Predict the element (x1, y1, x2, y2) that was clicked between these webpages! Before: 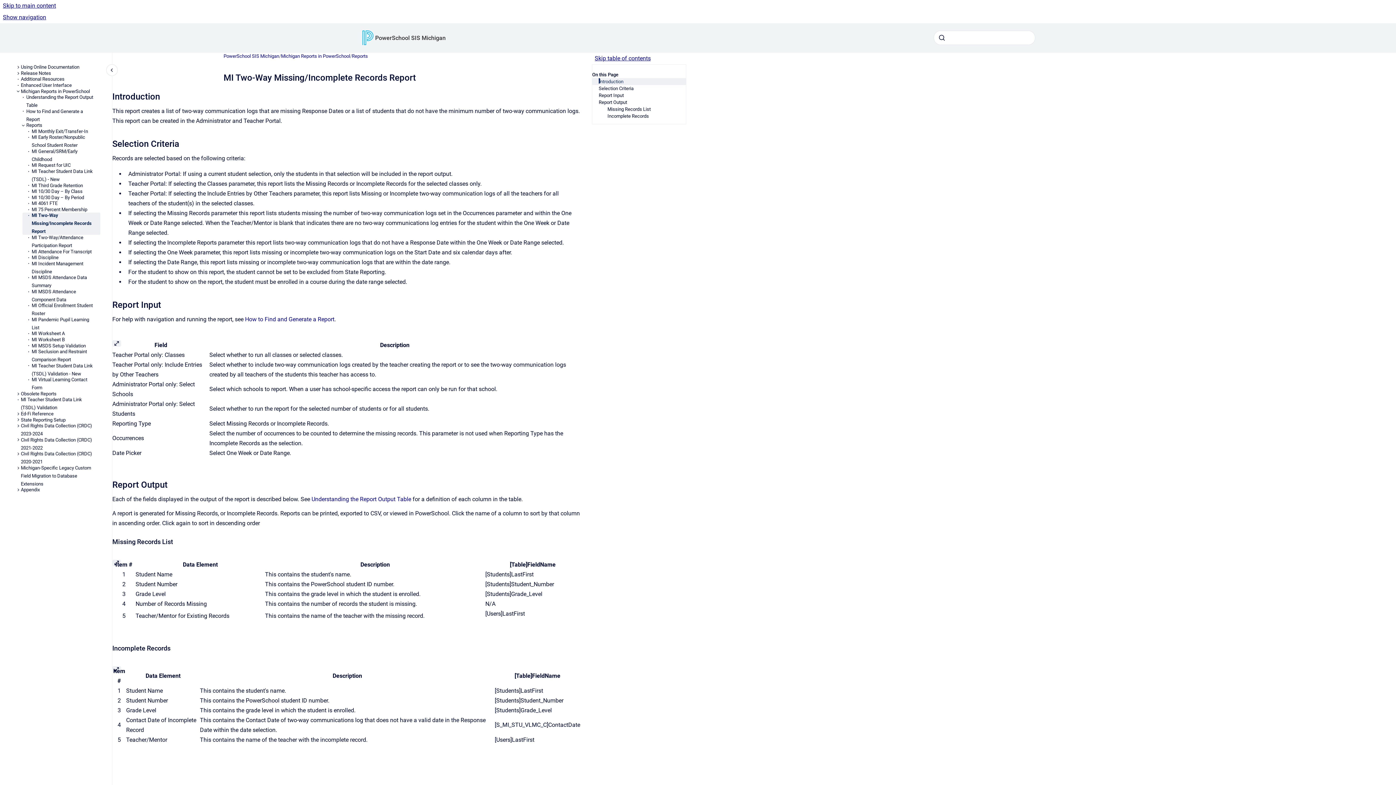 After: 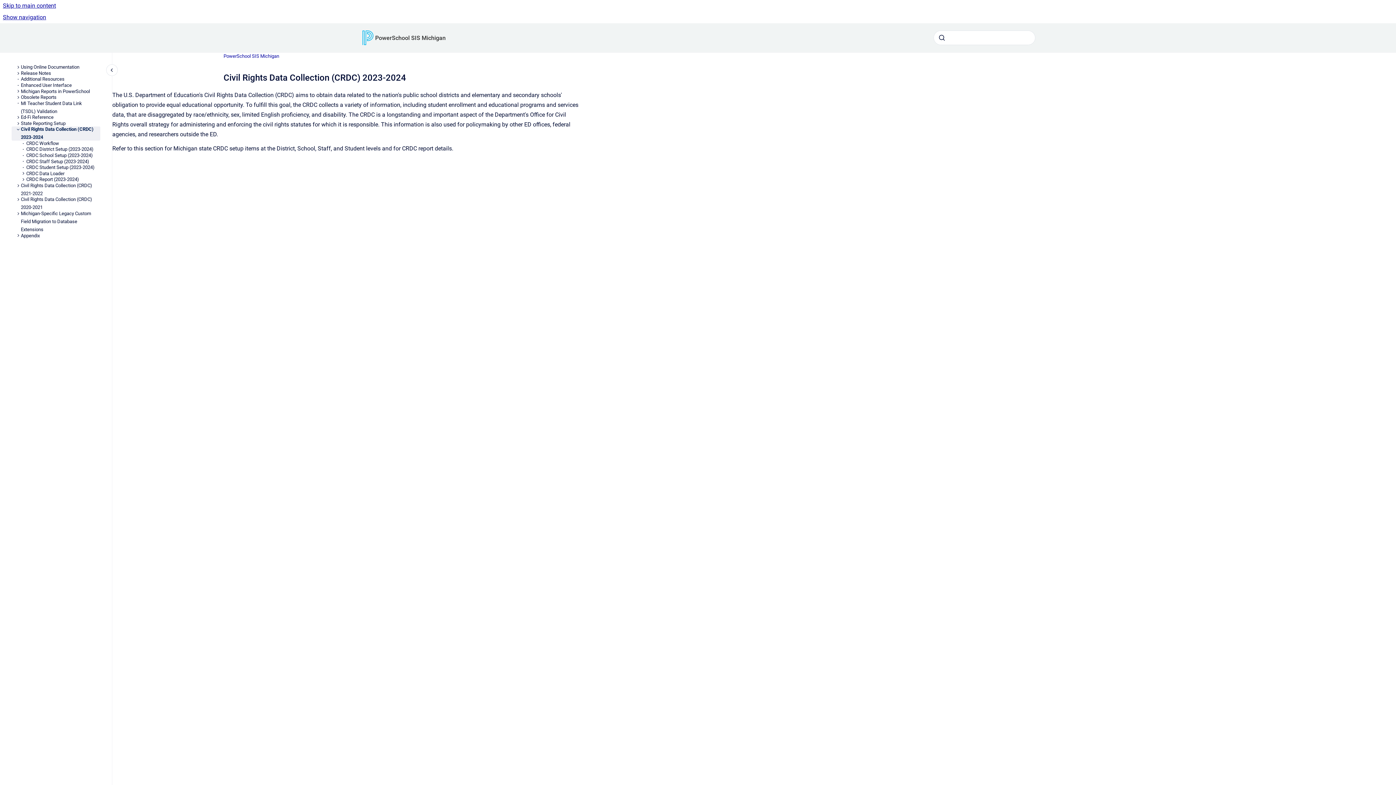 Action: bbox: (20, 423, 100, 437) label: Civil Rights Data Collection (CRDC) 2023-2024